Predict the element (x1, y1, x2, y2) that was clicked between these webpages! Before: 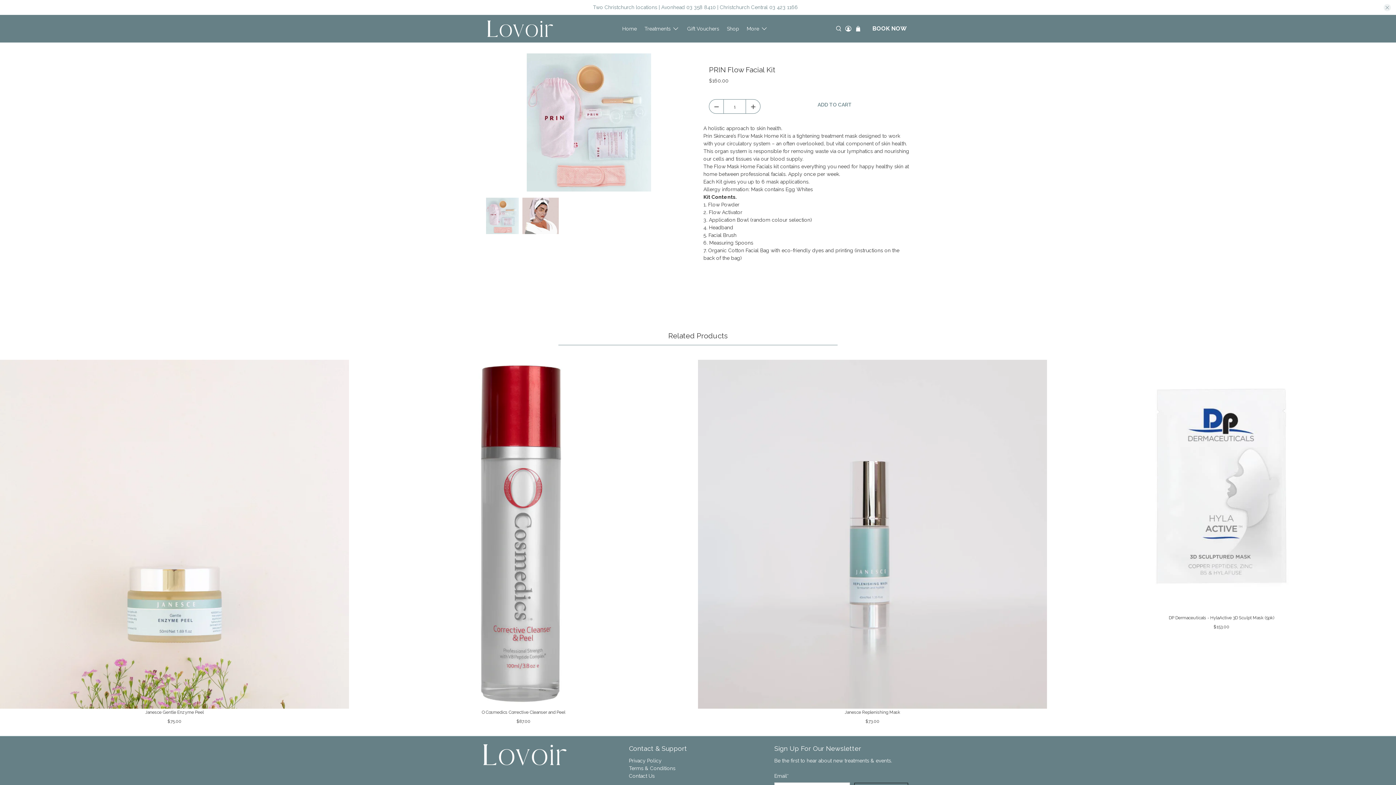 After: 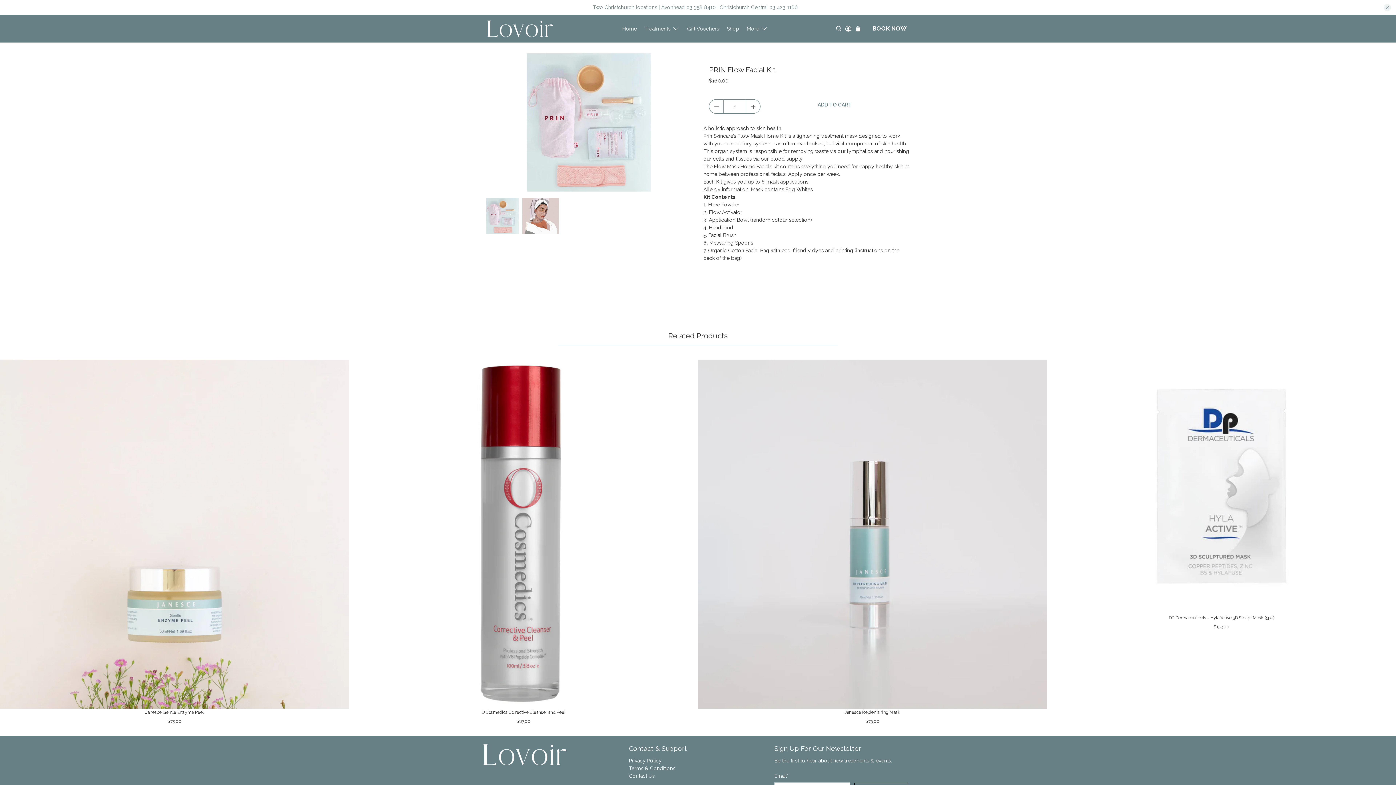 Action: bbox: (709, 65, 775, 74) label: PRIN Flow Facial Kit